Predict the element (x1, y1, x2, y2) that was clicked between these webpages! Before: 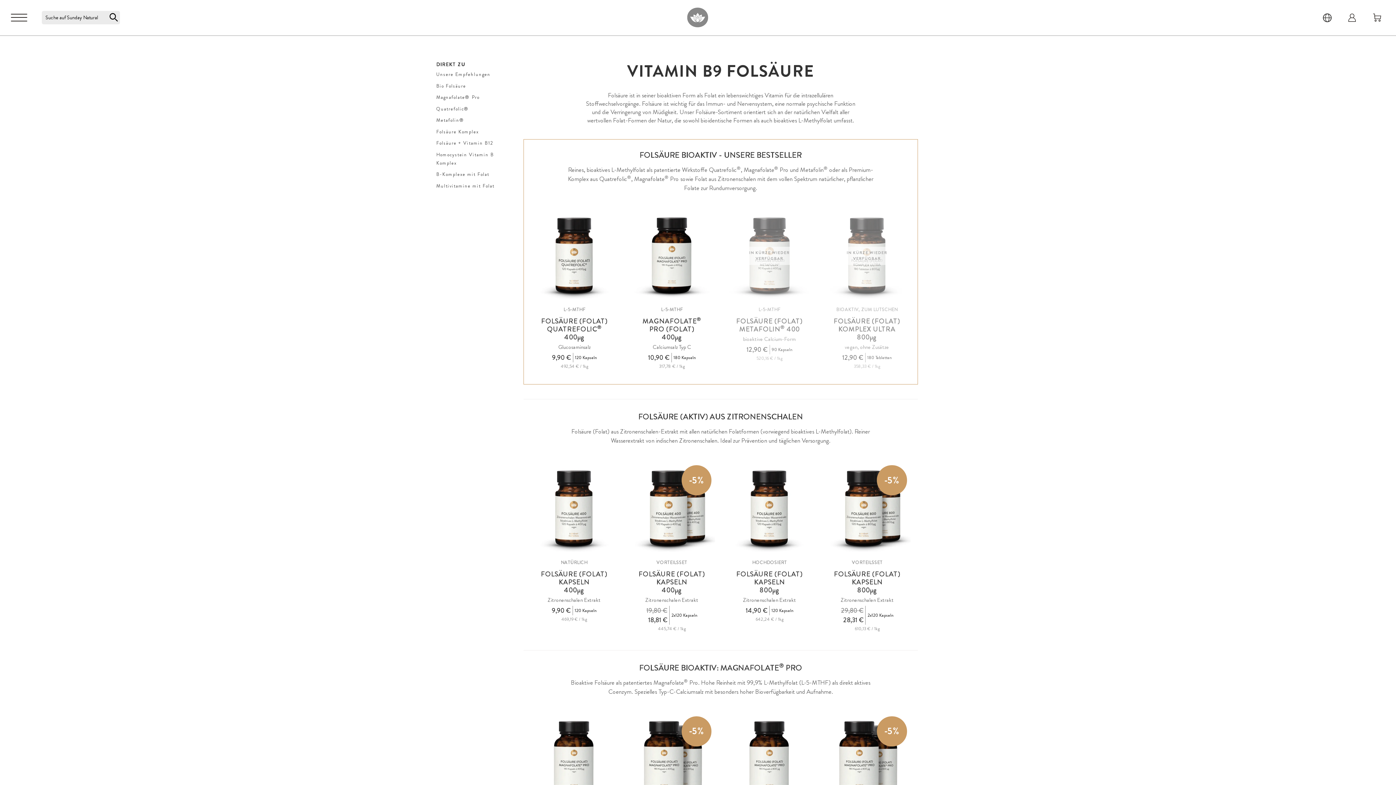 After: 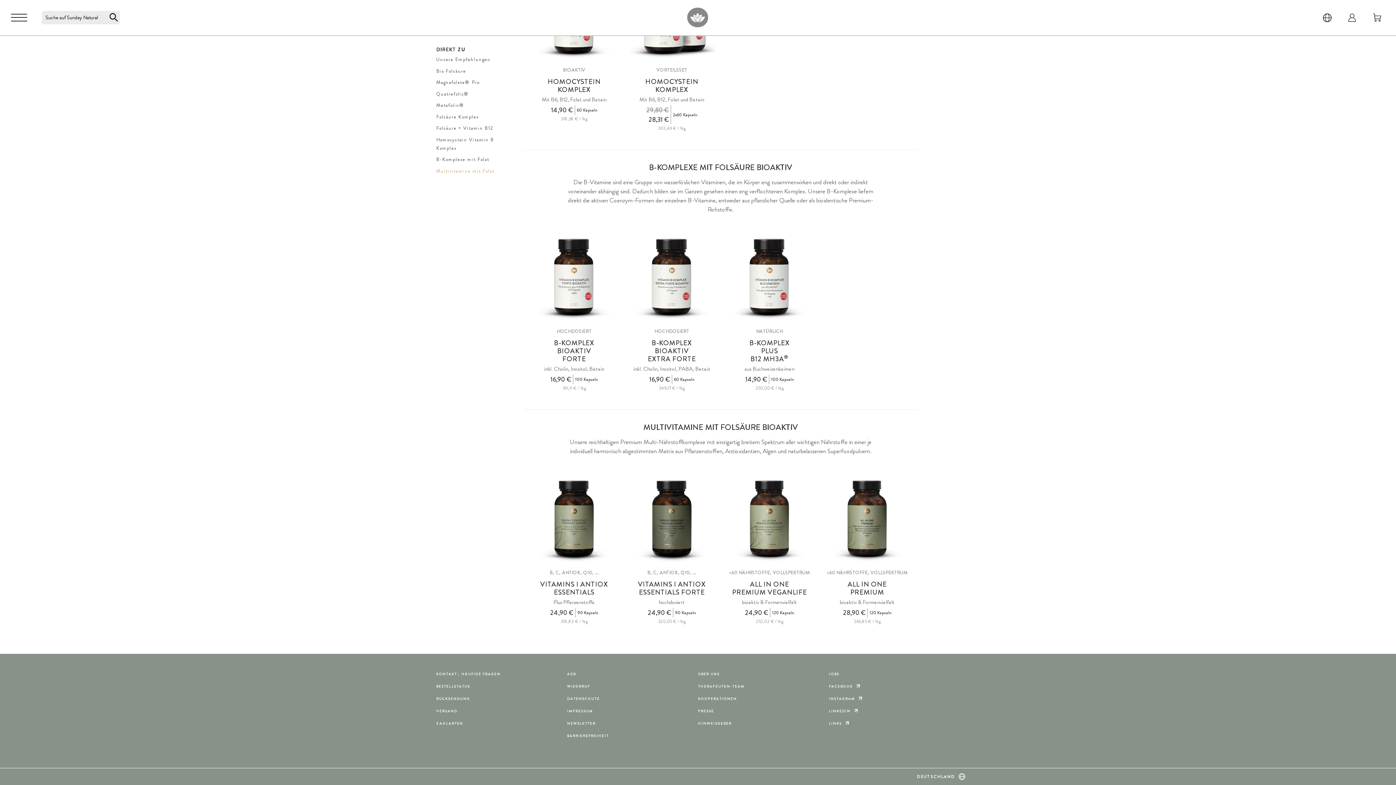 Action: label: B-Komplexe mit Folat bbox: (436, 170, 514, 178)